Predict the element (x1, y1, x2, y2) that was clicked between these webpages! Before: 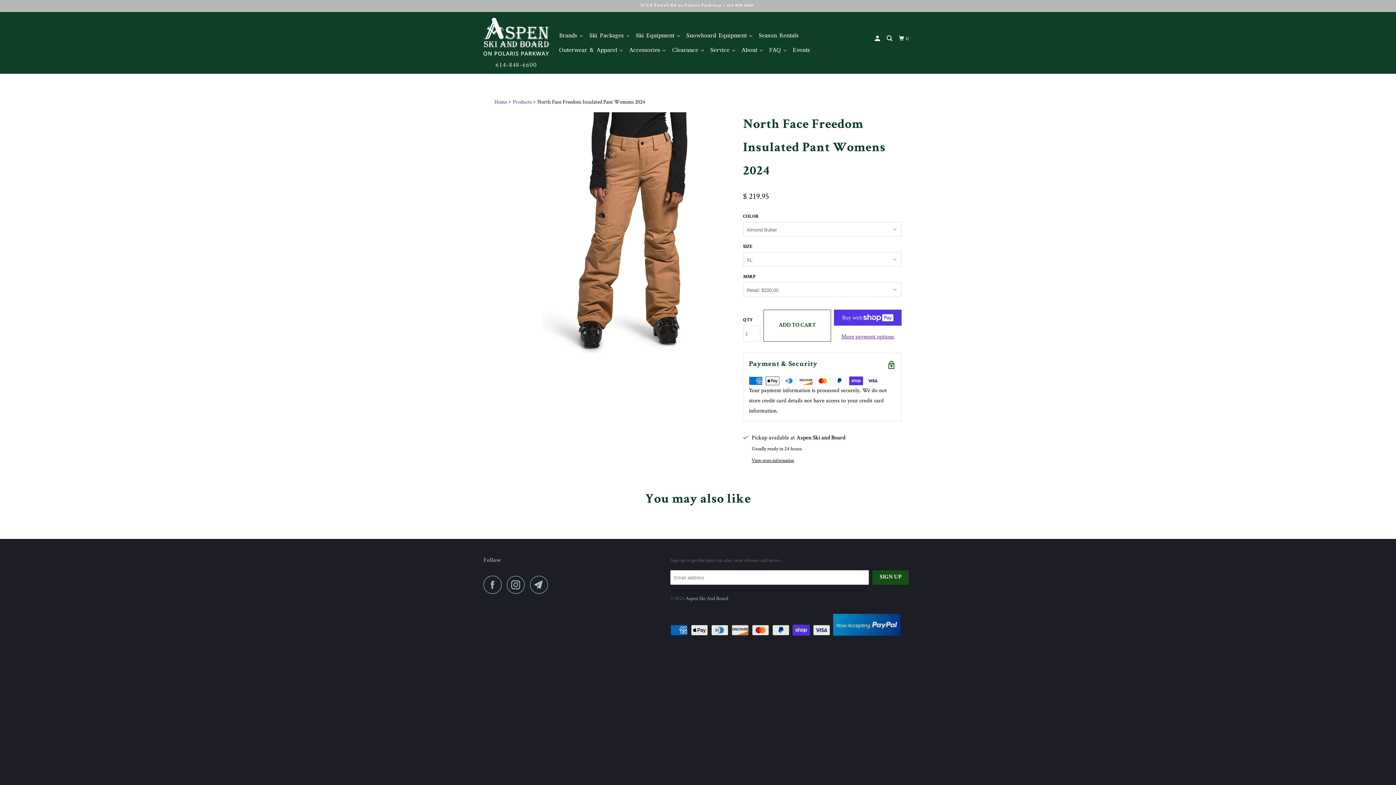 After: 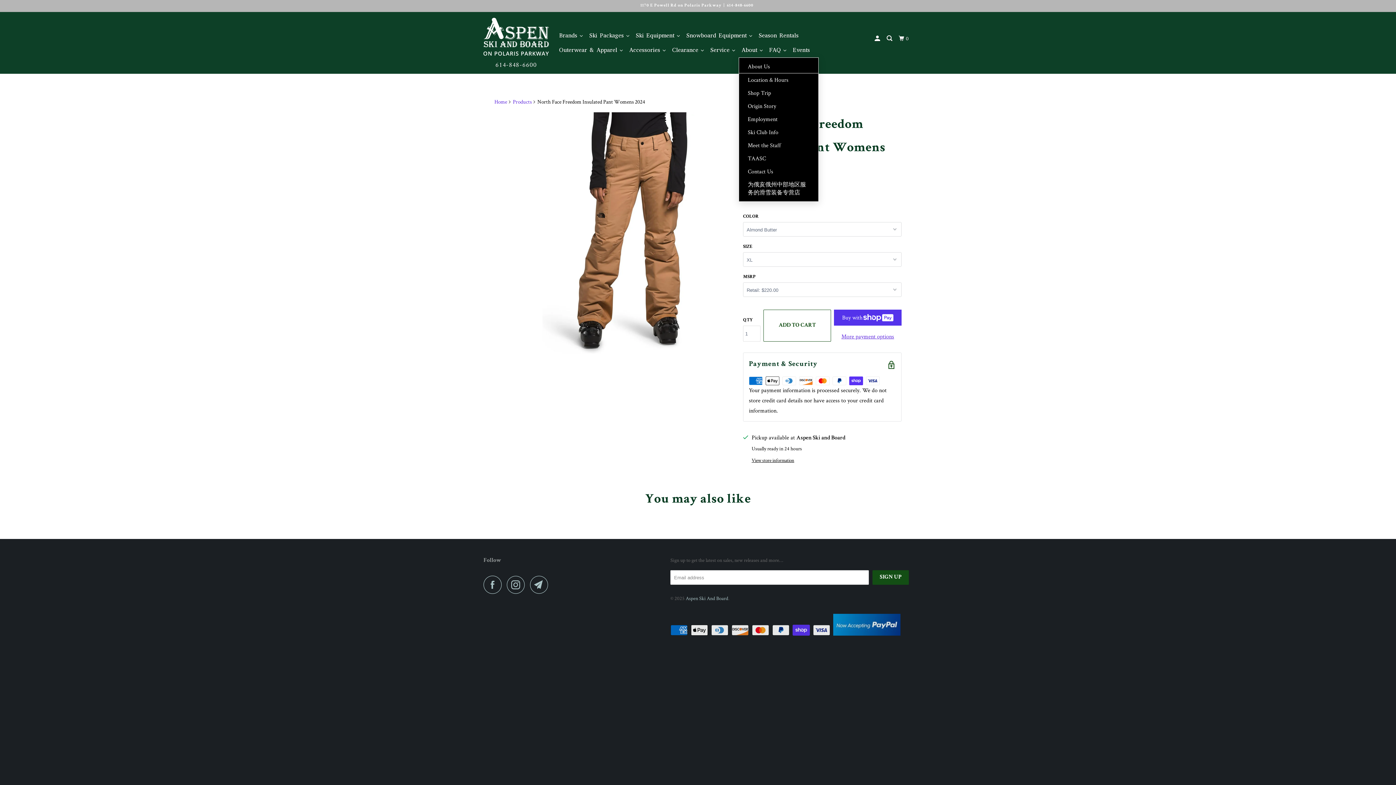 Action: label: About bbox: (738, 42, 766, 57)